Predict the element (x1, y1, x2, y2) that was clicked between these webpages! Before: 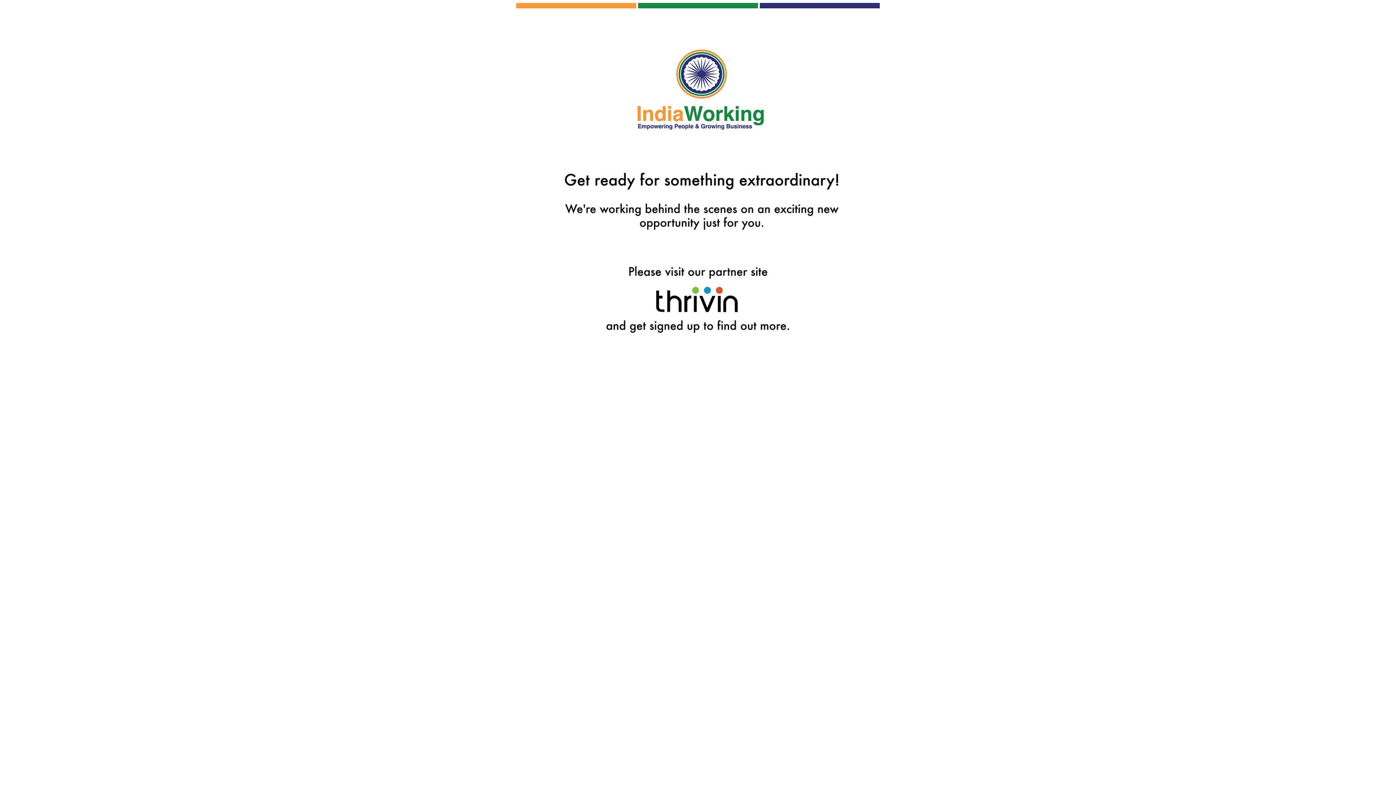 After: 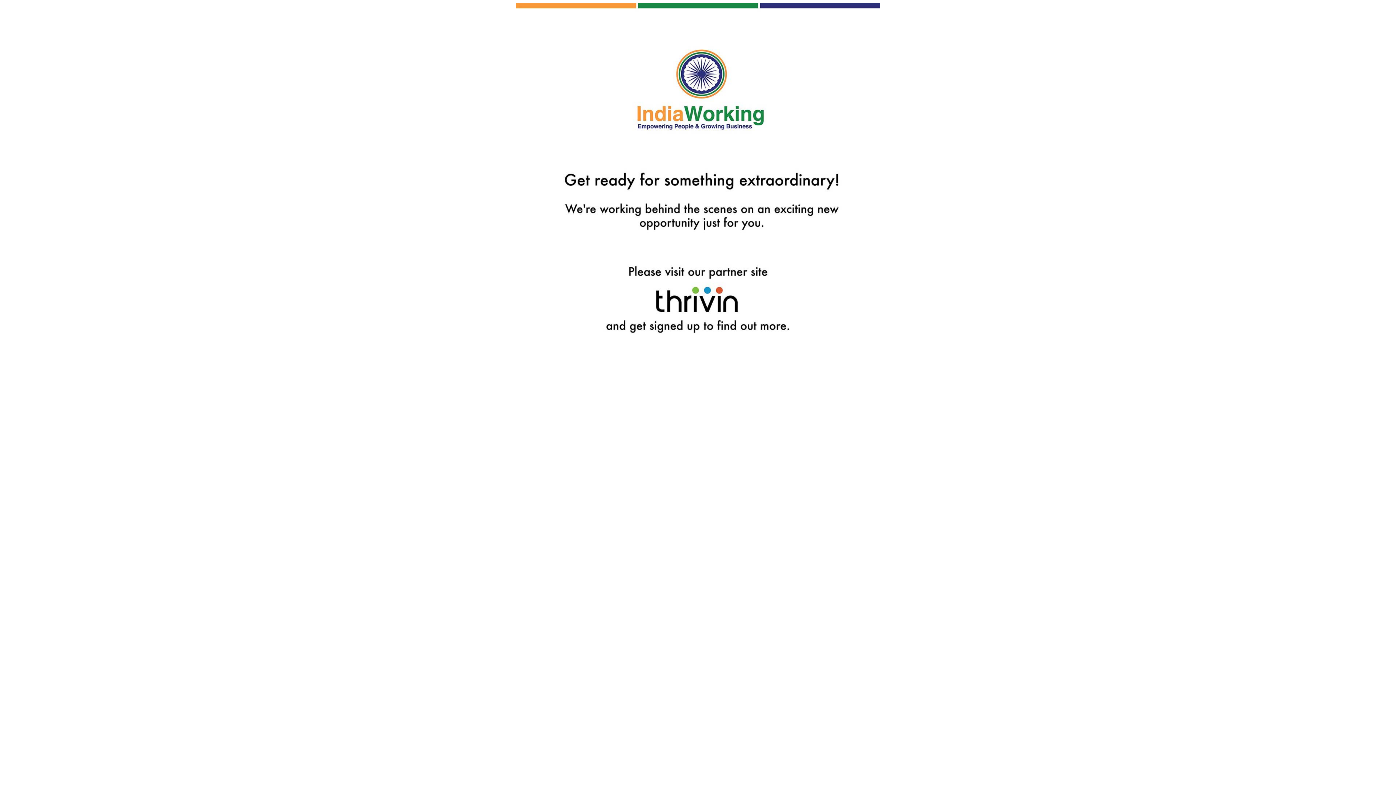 Action: bbox: (516, 361, 880, 367)